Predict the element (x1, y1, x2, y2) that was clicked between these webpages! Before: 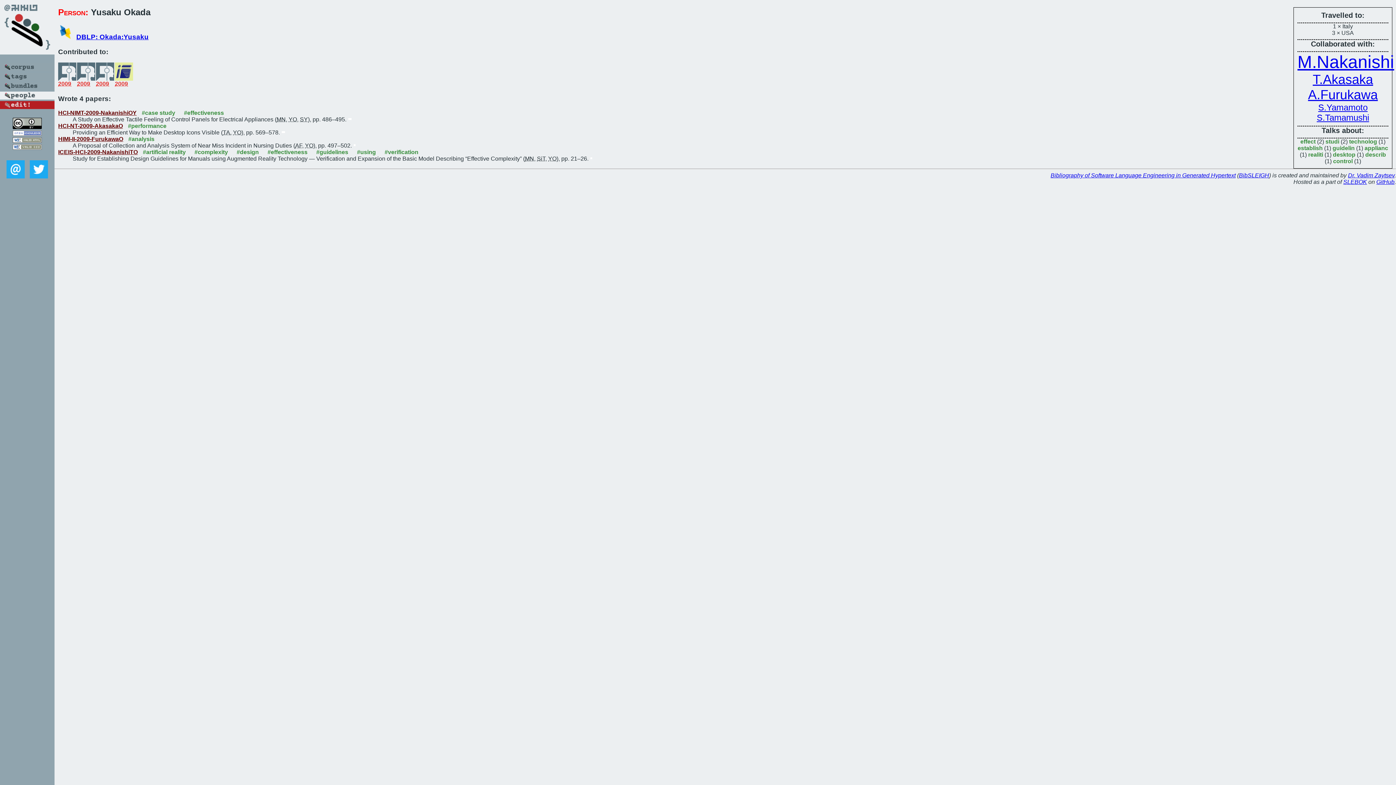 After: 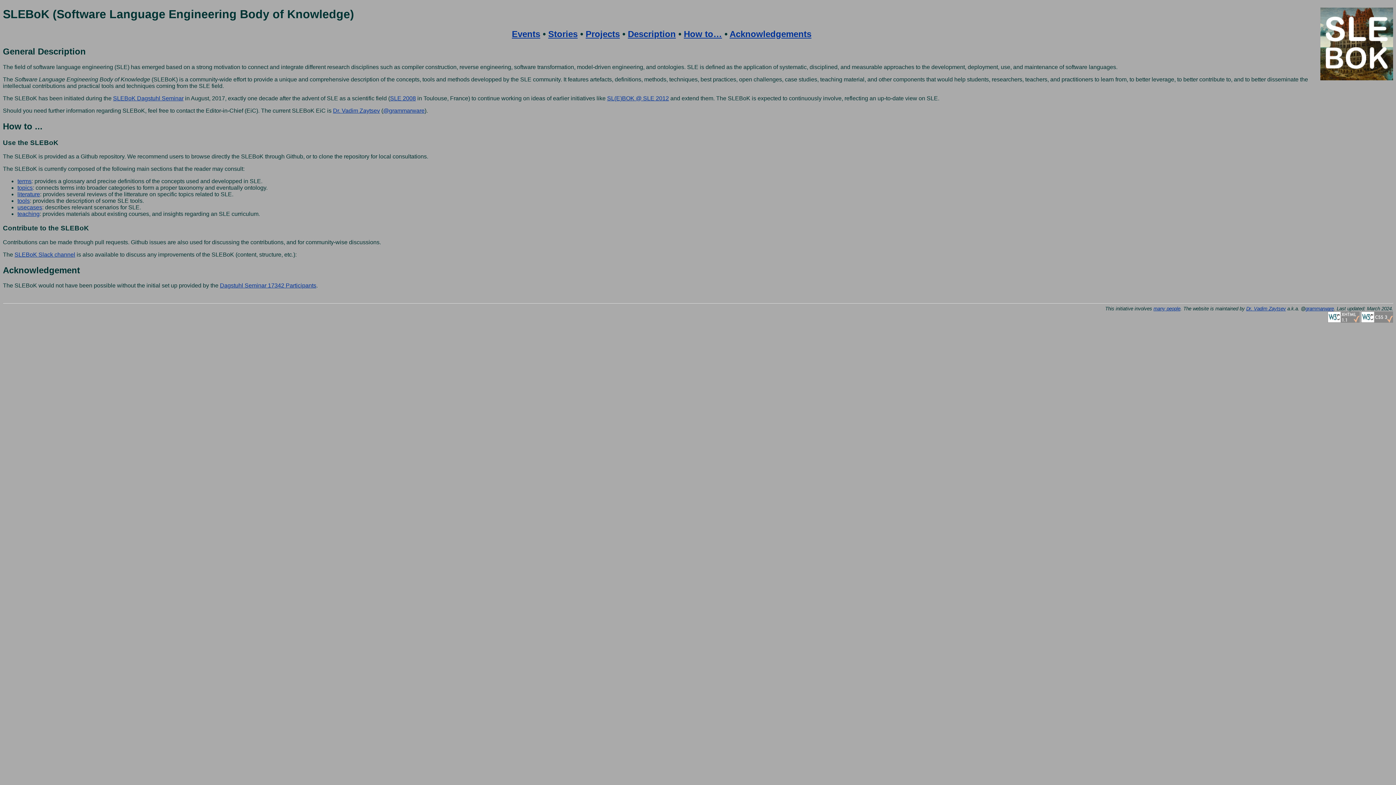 Action: label: SLEBOK bbox: (1343, 178, 1367, 185)